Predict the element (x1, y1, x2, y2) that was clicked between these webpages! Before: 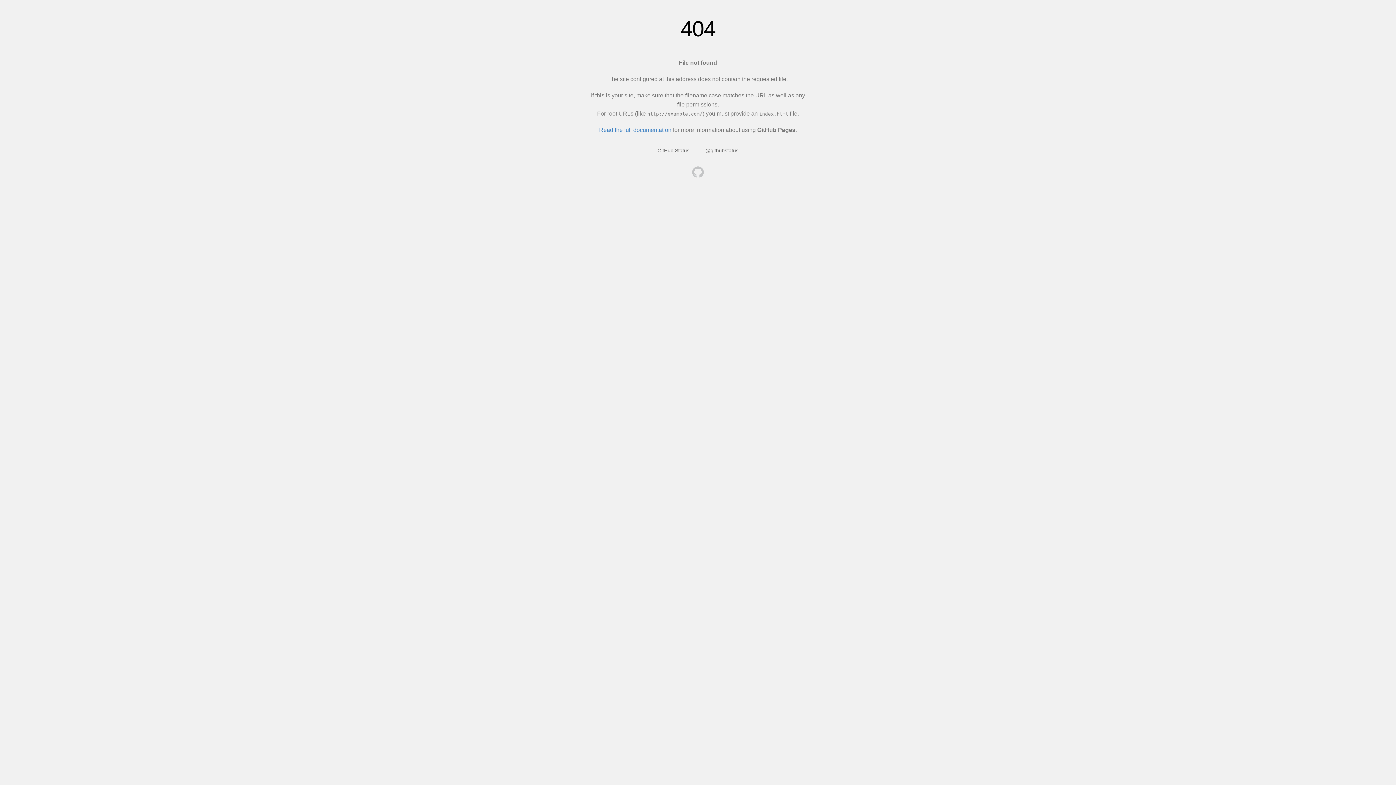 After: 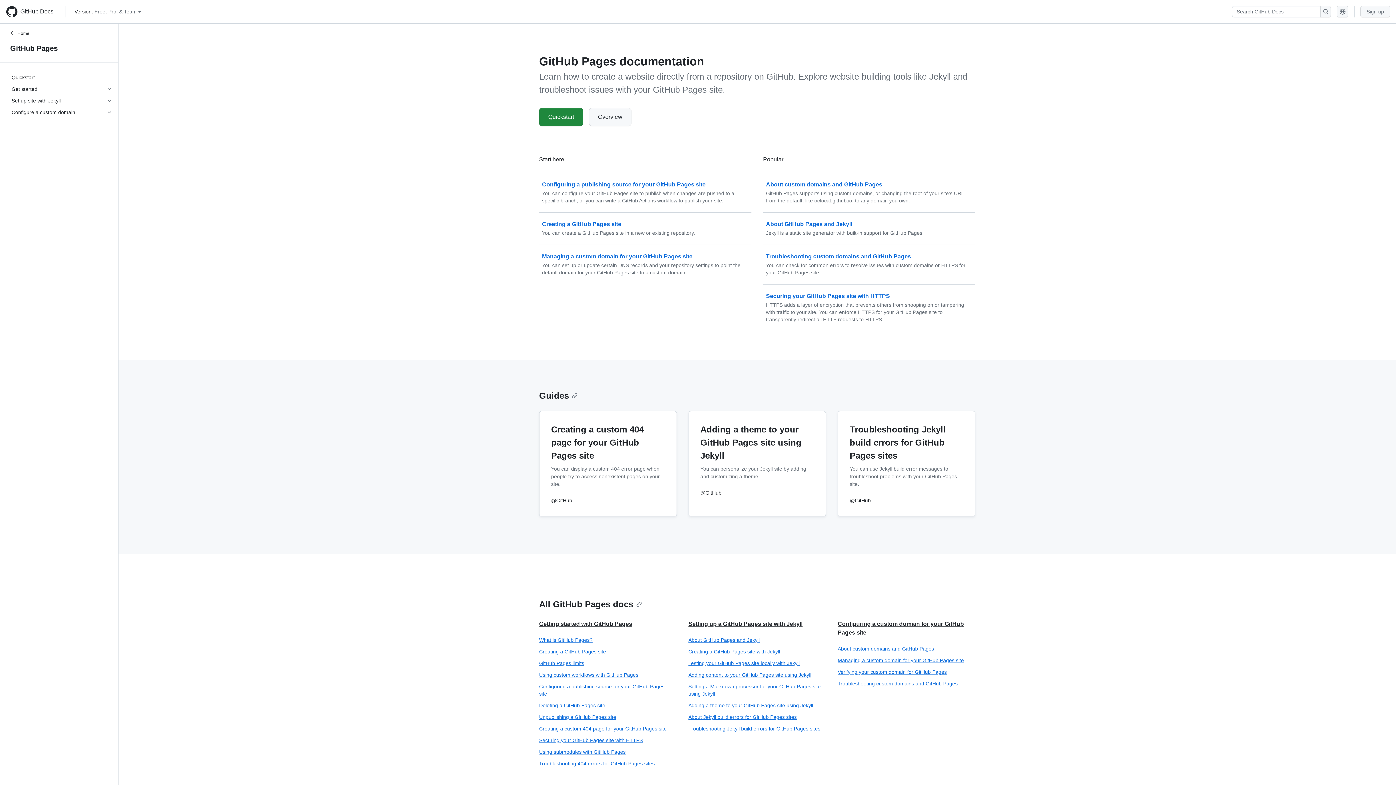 Action: label: Read the full documentation bbox: (599, 126, 671, 133)